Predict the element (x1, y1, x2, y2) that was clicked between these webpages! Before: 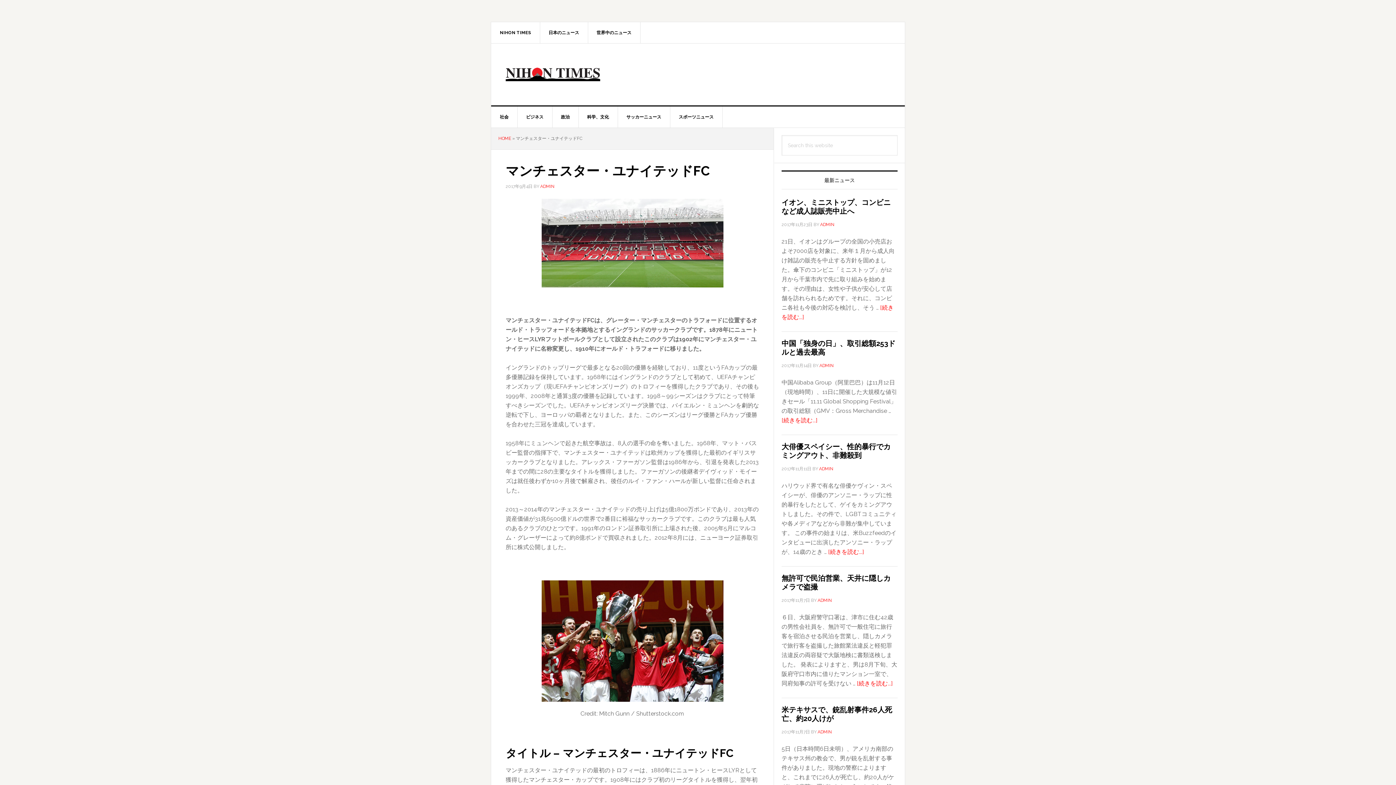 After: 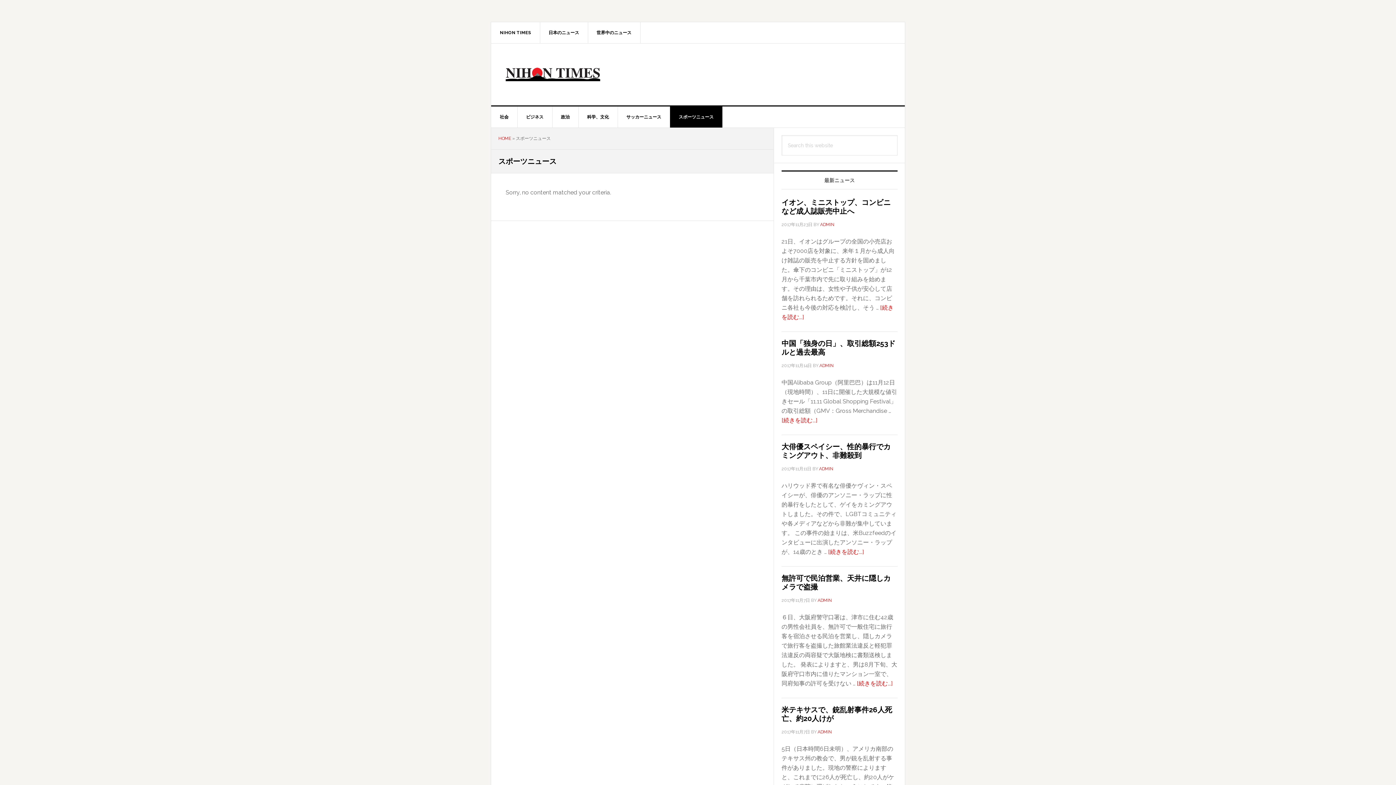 Action: label: スポーツニュース bbox: (670, 106, 722, 127)